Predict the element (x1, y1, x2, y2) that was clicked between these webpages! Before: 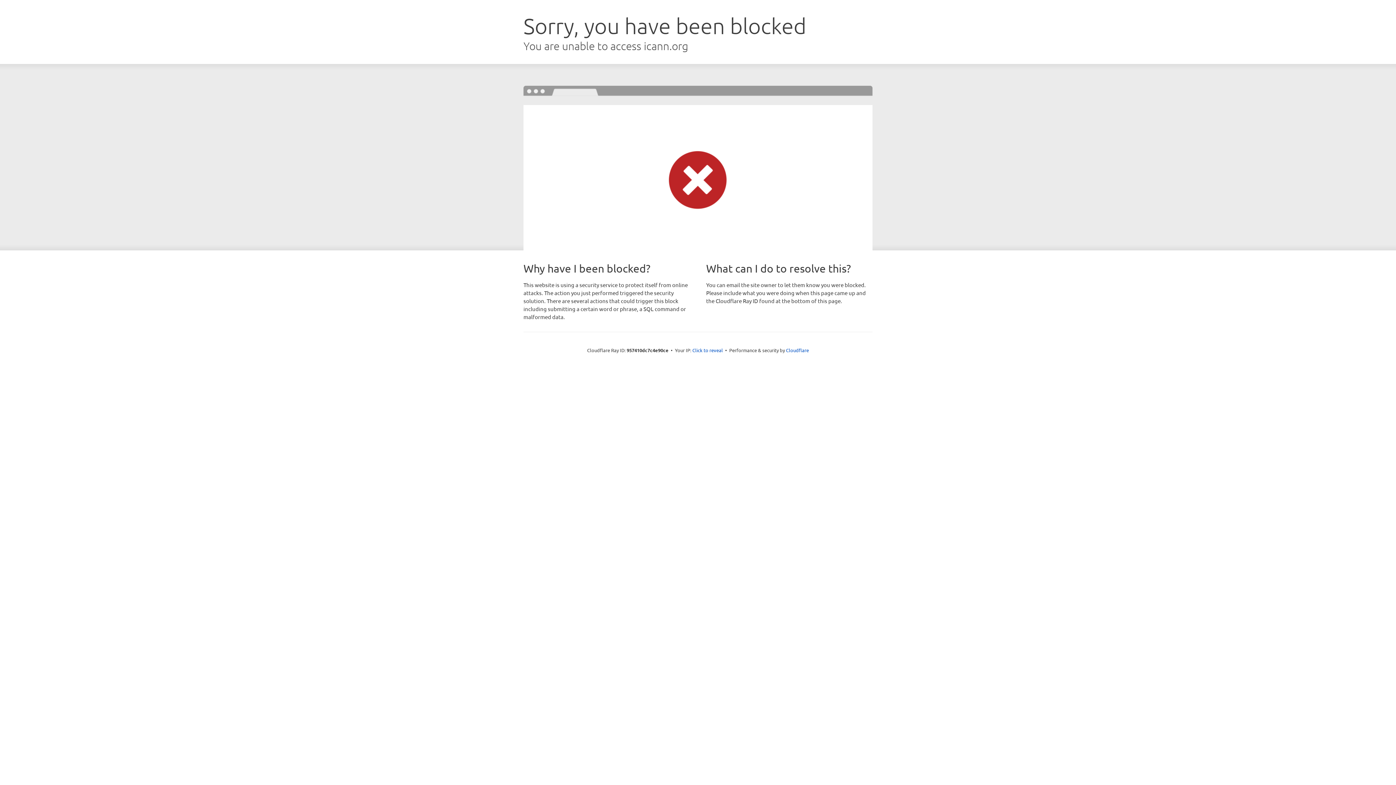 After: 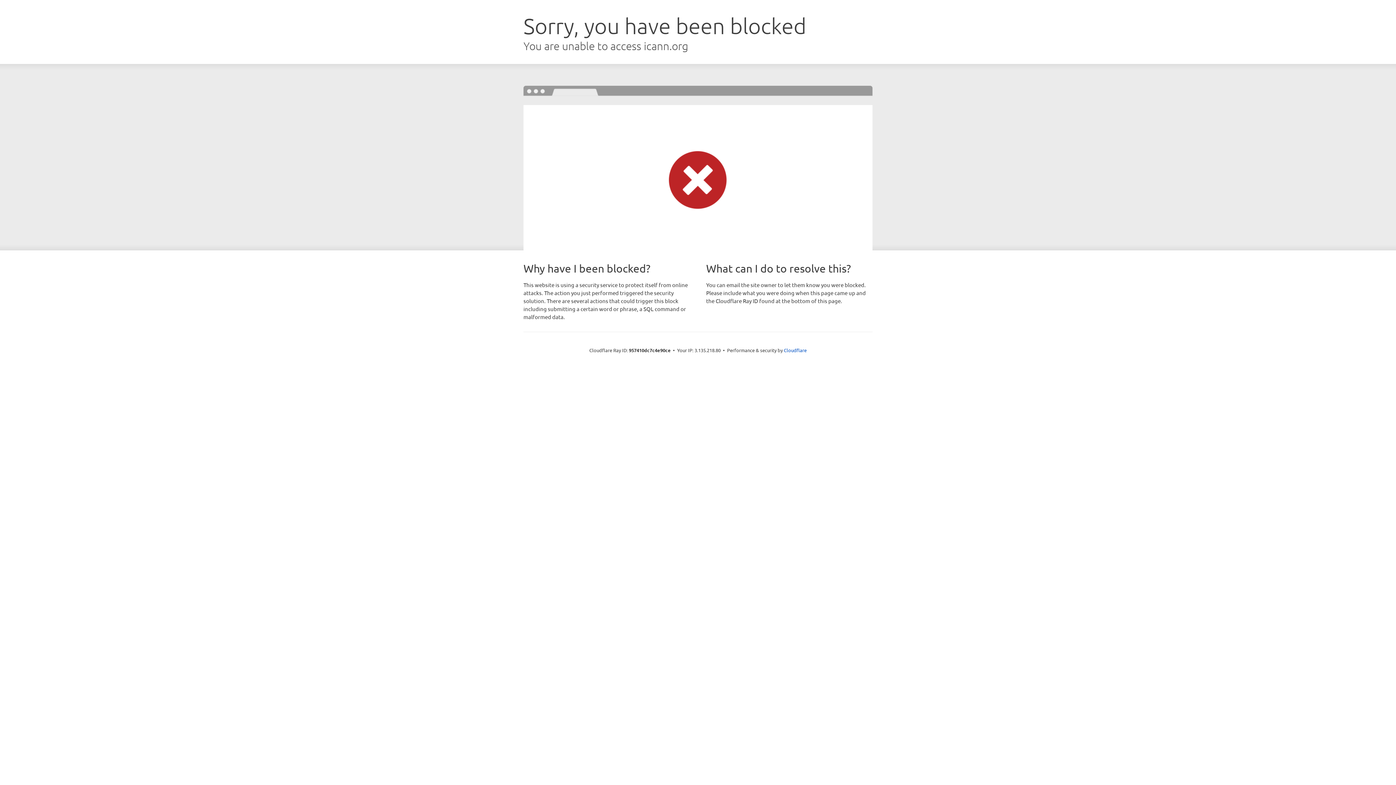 Action: bbox: (692, 346, 723, 353) label: Click to reveal